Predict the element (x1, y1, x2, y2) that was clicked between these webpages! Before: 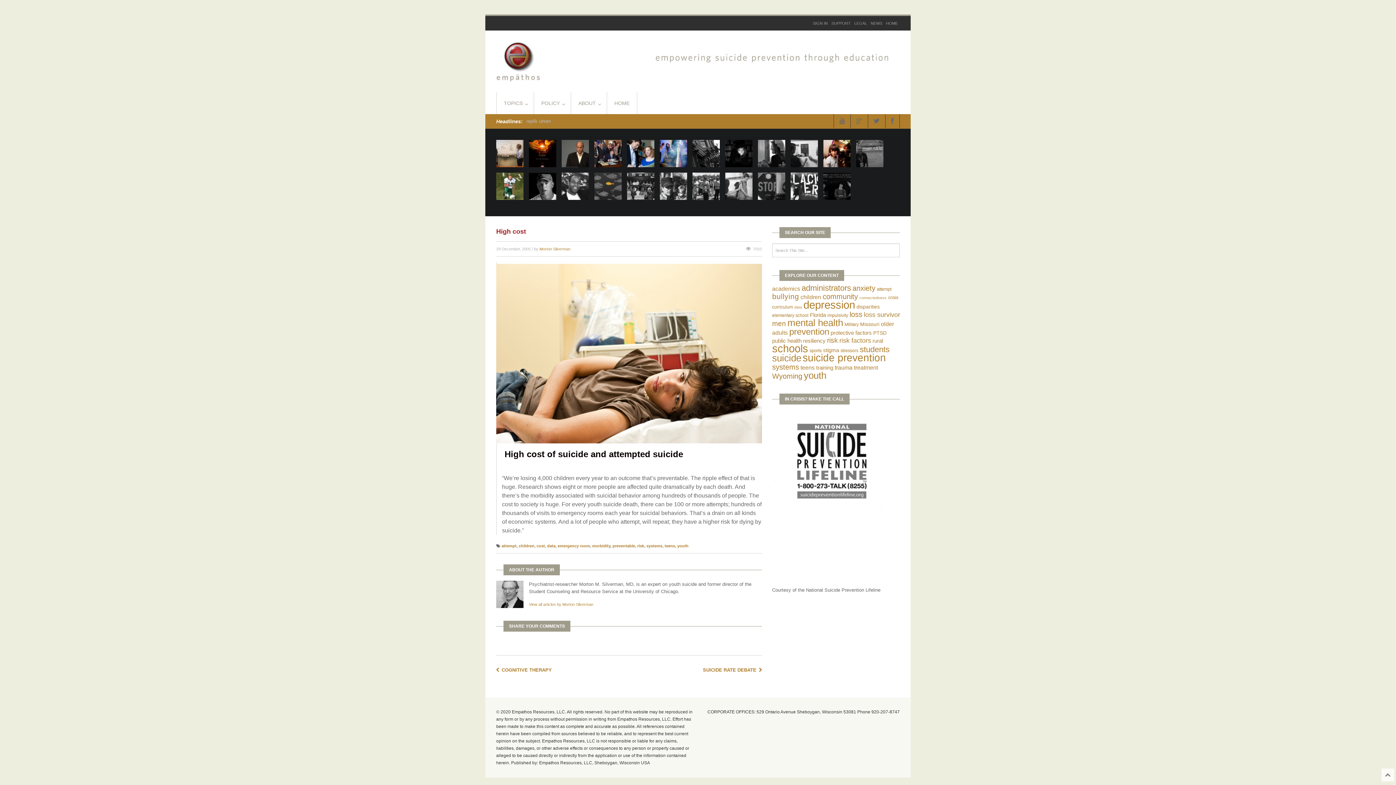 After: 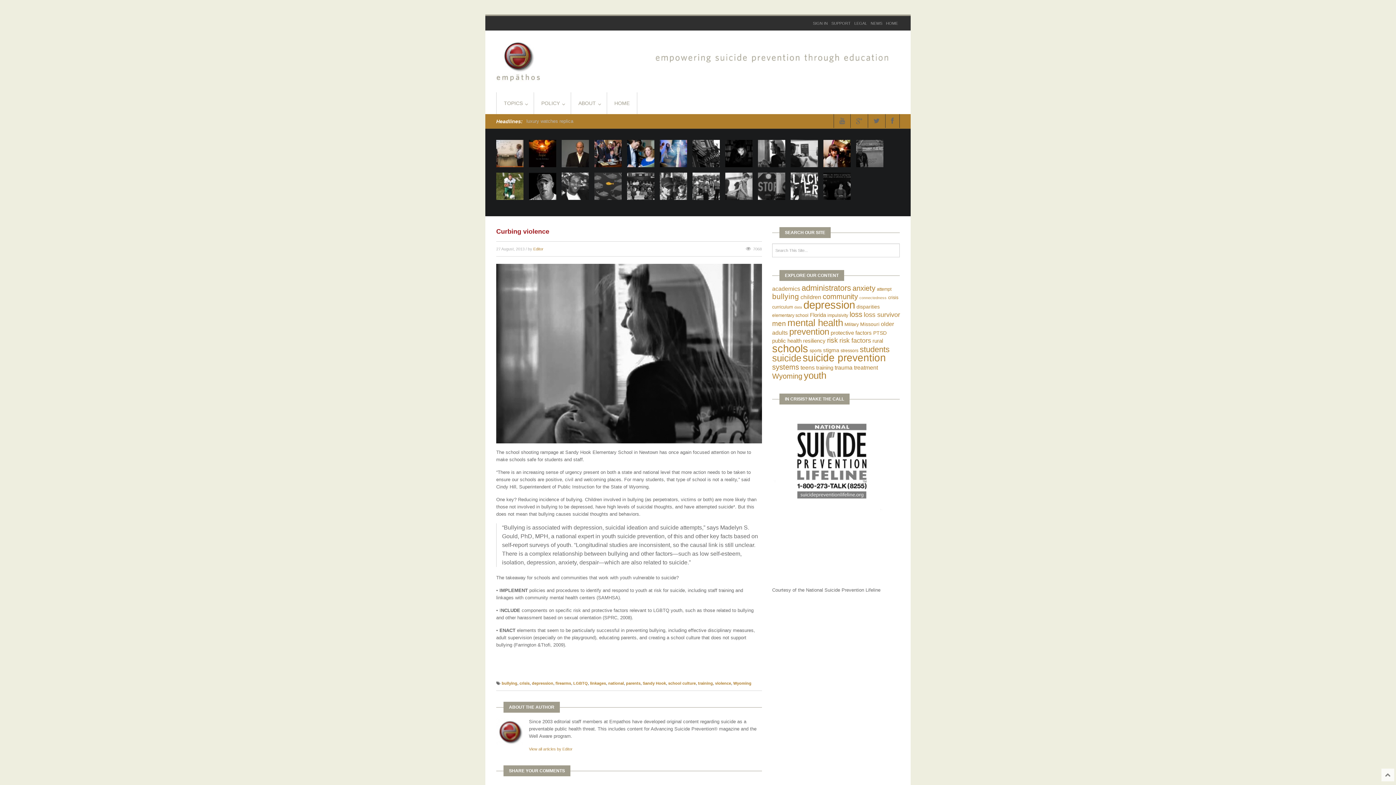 Action: bbox: (758, 150, 785, 155)